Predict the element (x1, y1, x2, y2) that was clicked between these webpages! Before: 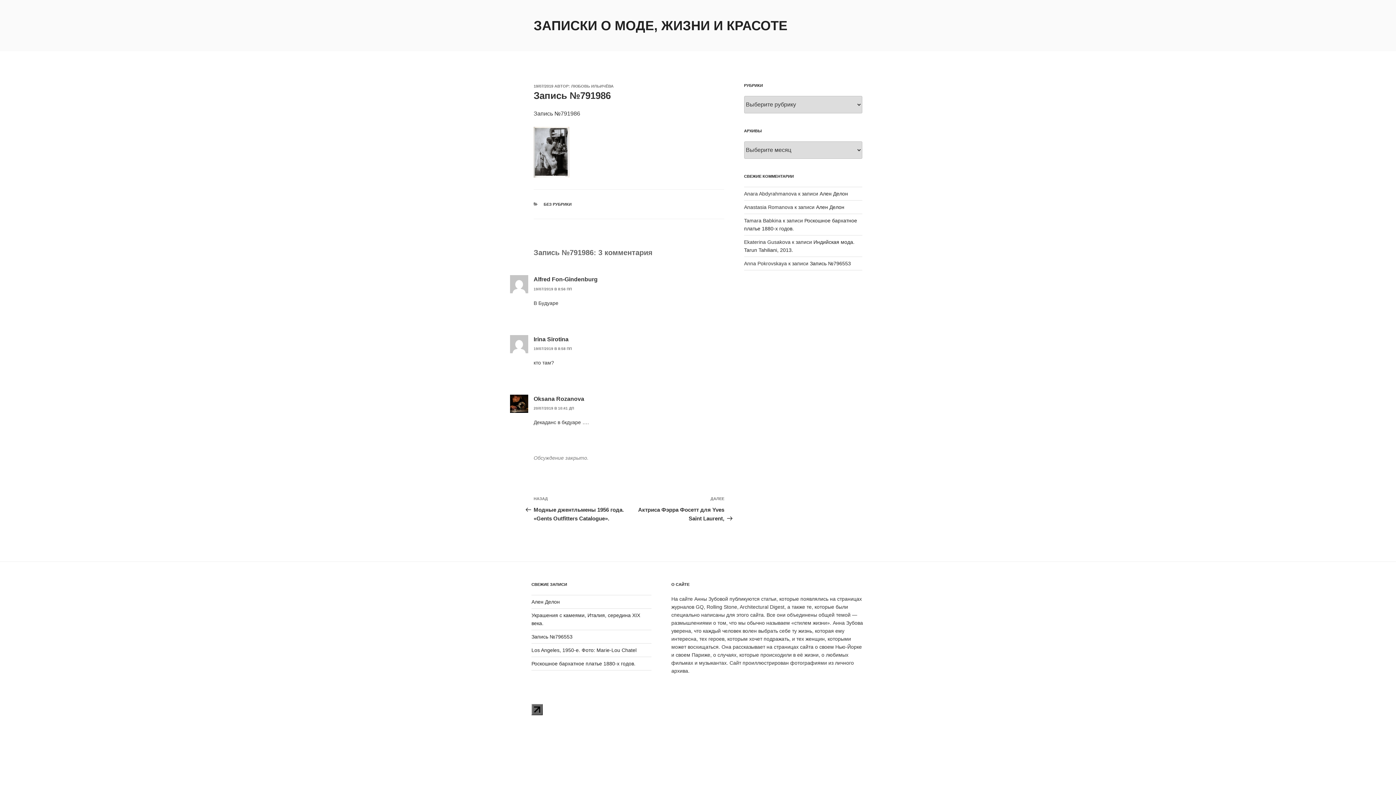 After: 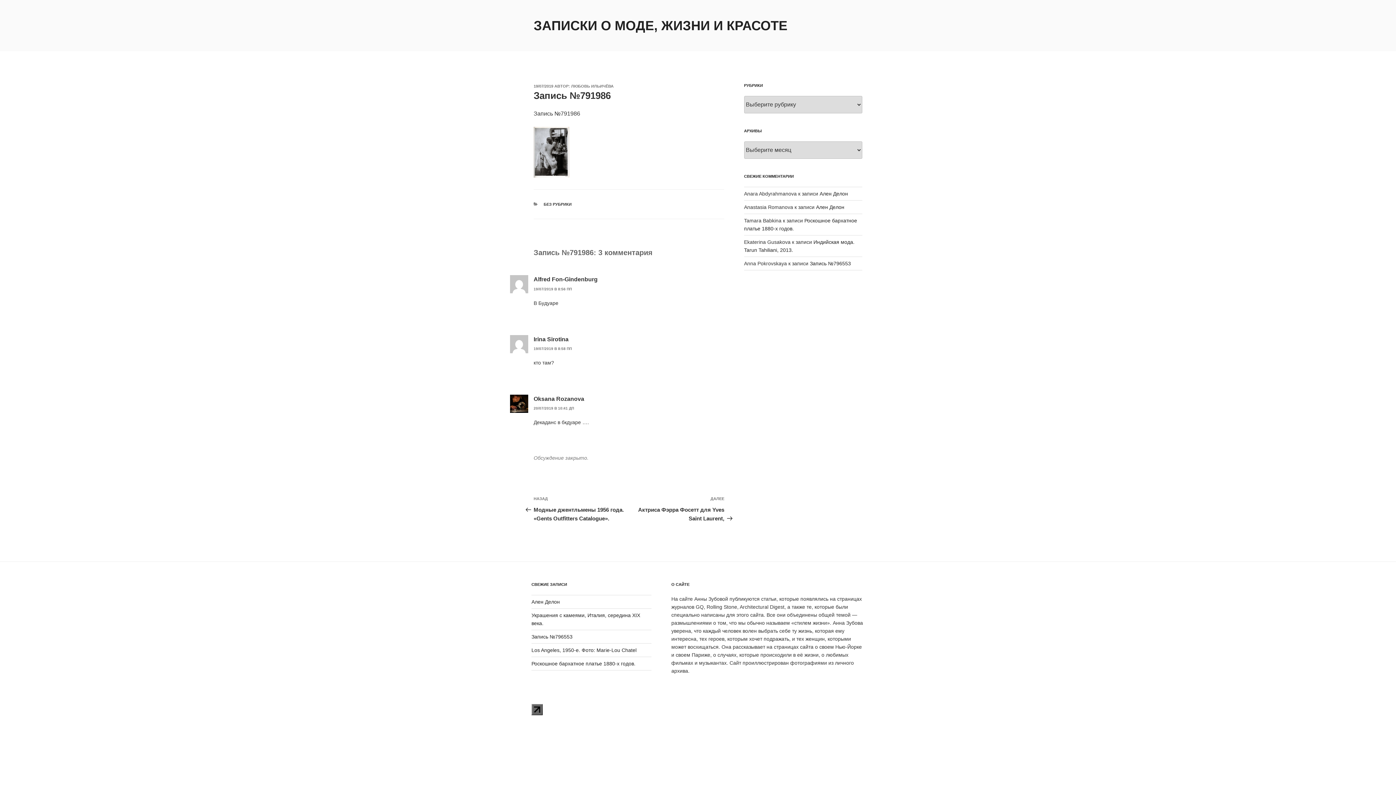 Action: bbox: (533, 346, 572, 350) label: 19/07/2019 В 8:58 ПП